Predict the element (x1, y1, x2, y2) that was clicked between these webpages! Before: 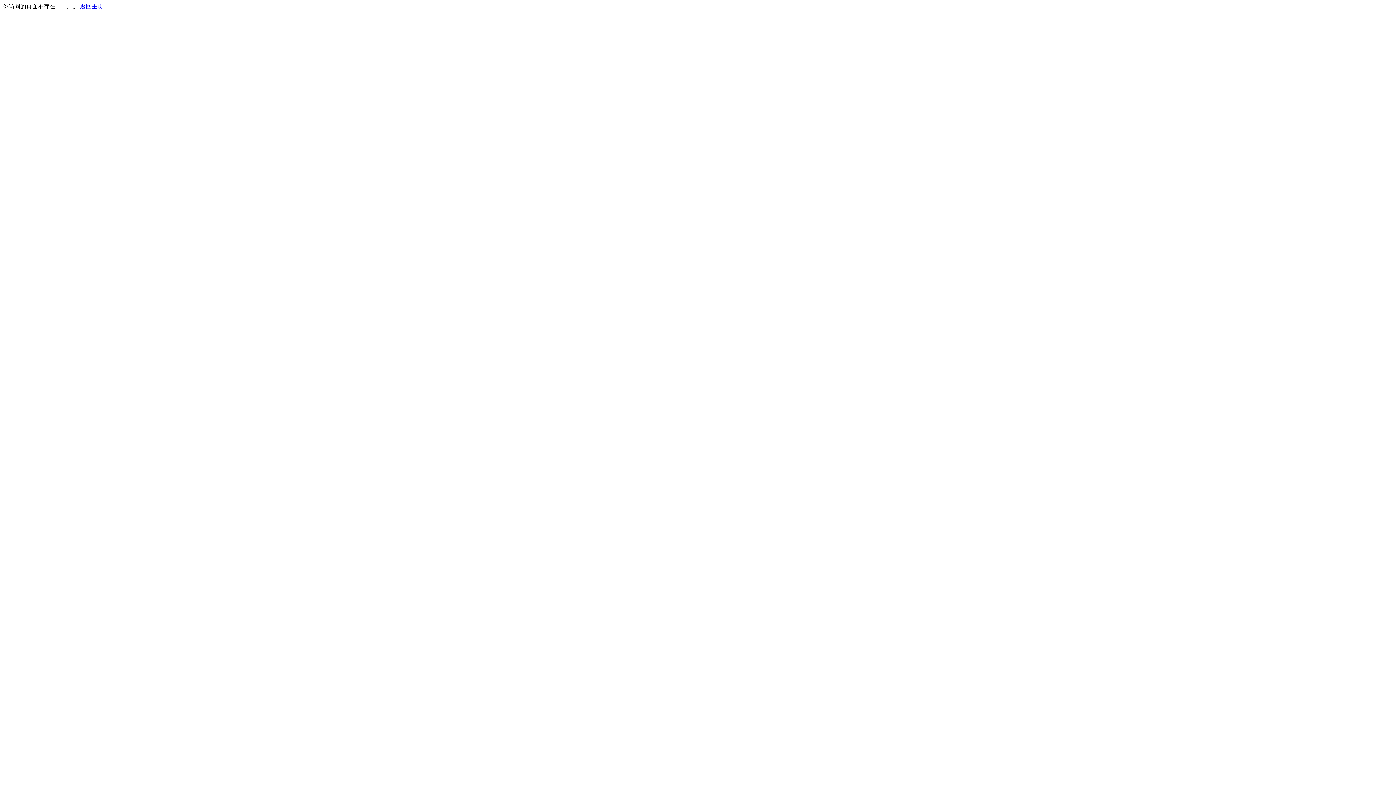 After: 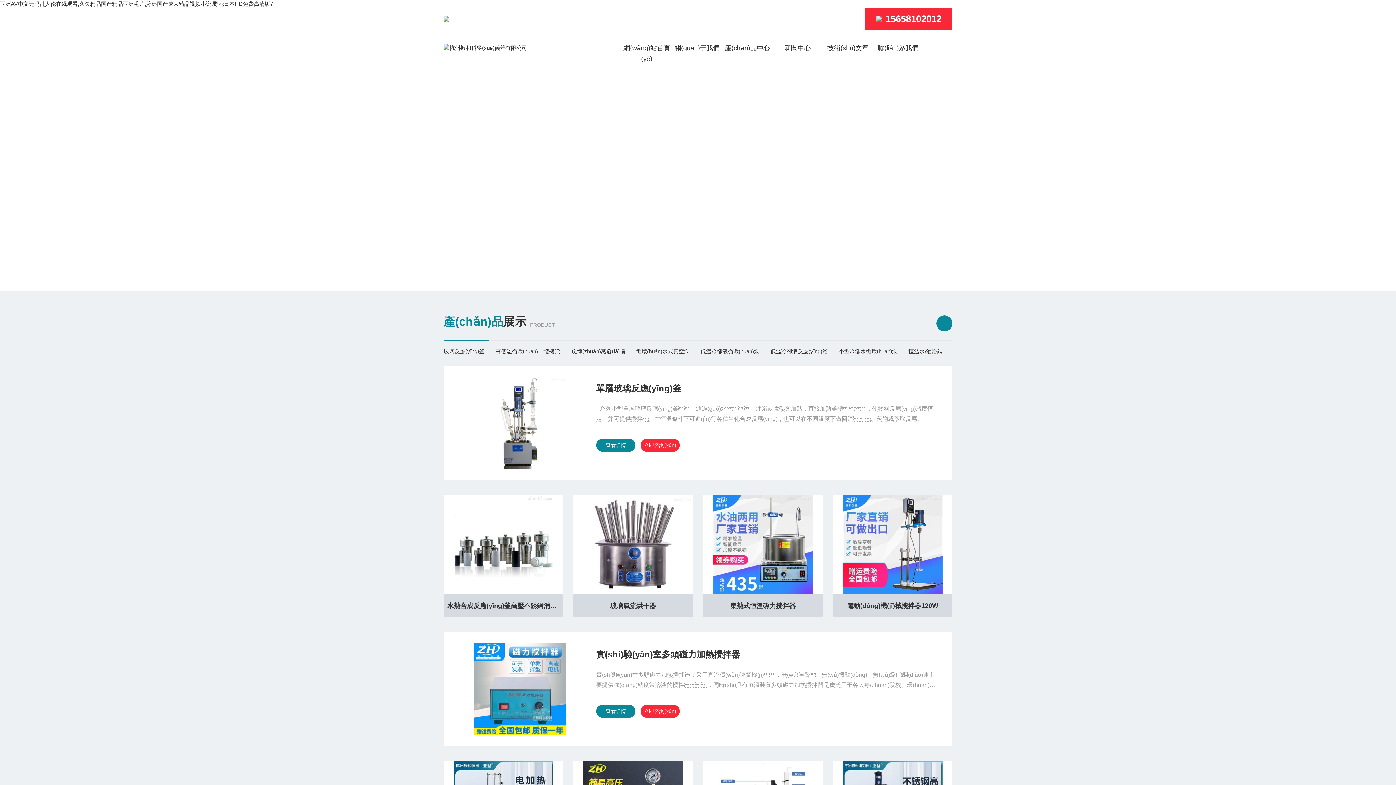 Action: bbox: (80, 3, 103, 9) label: 返回主页